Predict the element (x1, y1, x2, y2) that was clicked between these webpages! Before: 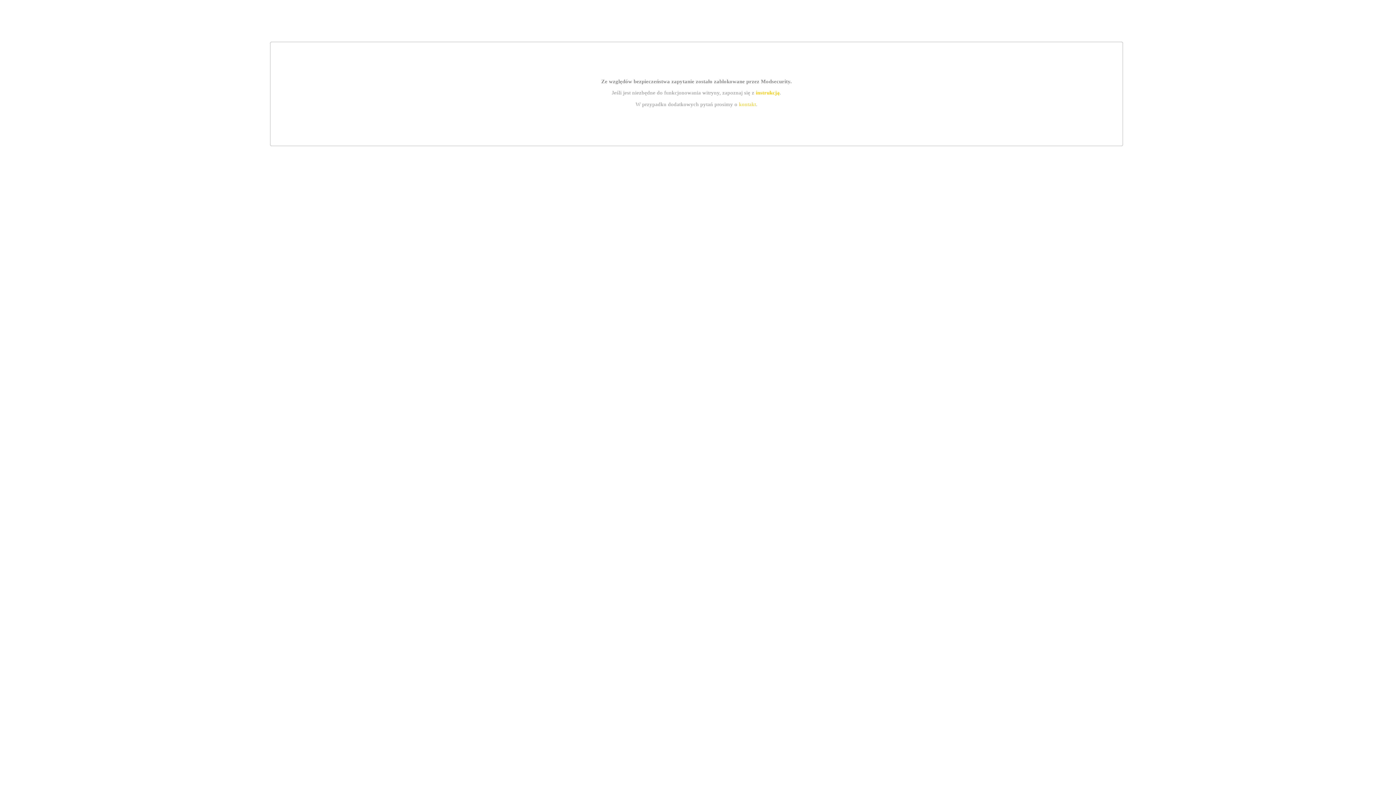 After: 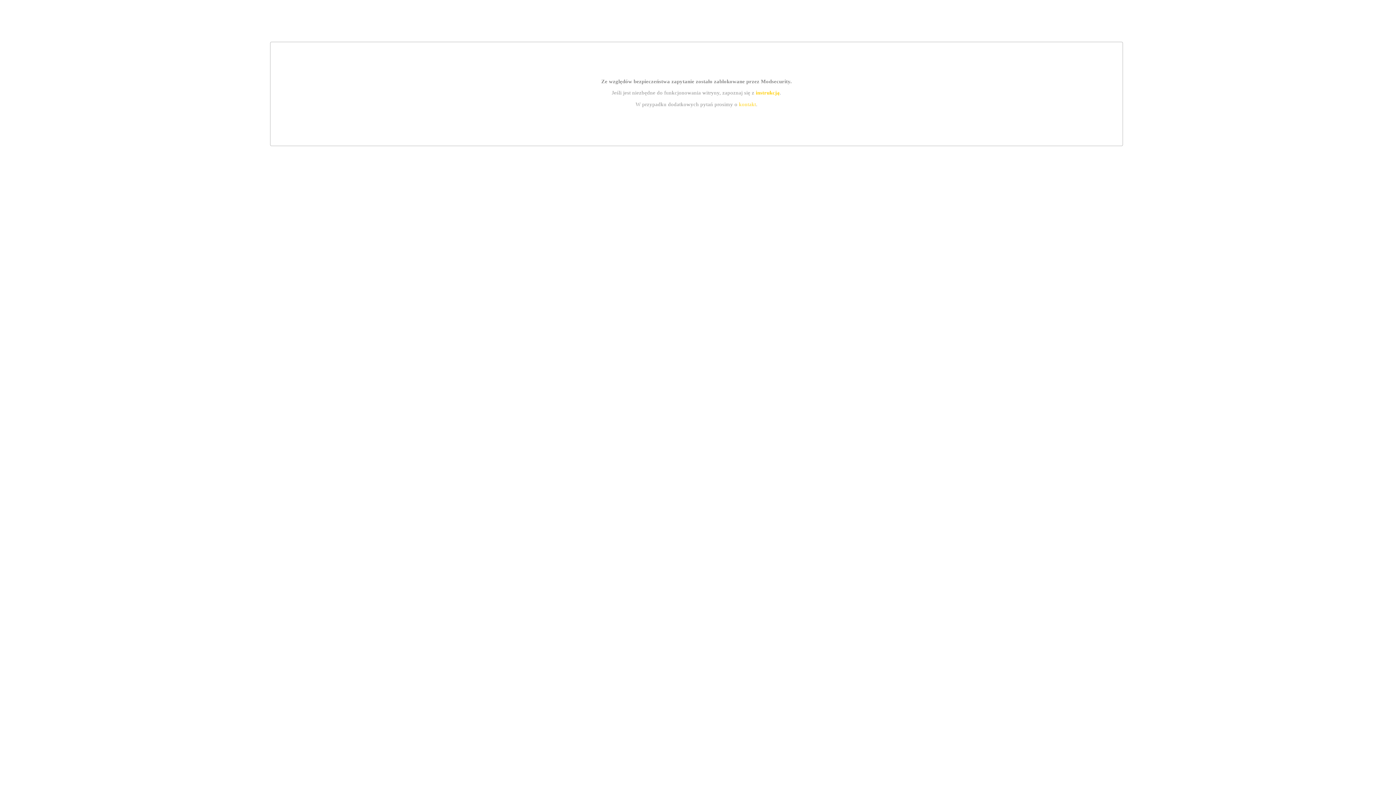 Action: label: instrukcją bbox: (755, 89, 779, 95)